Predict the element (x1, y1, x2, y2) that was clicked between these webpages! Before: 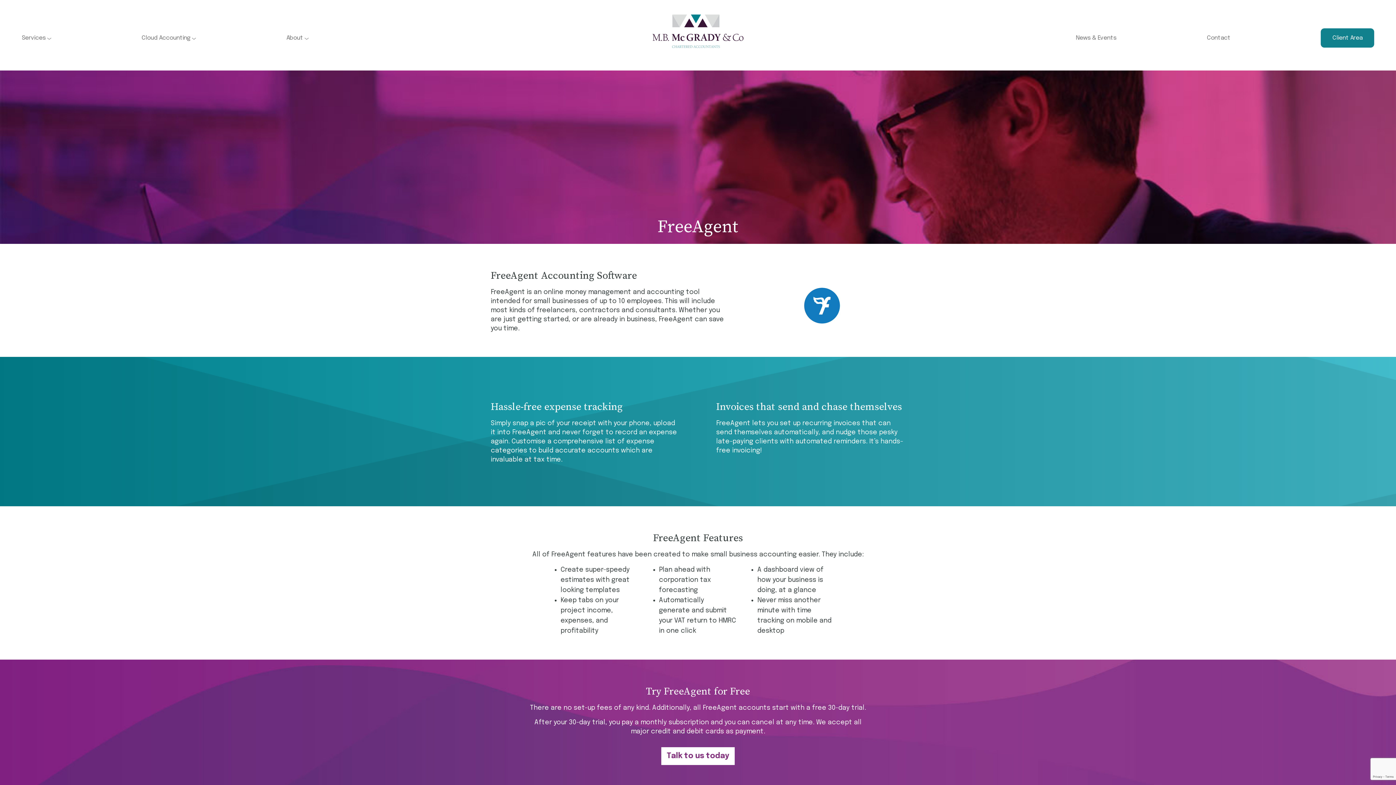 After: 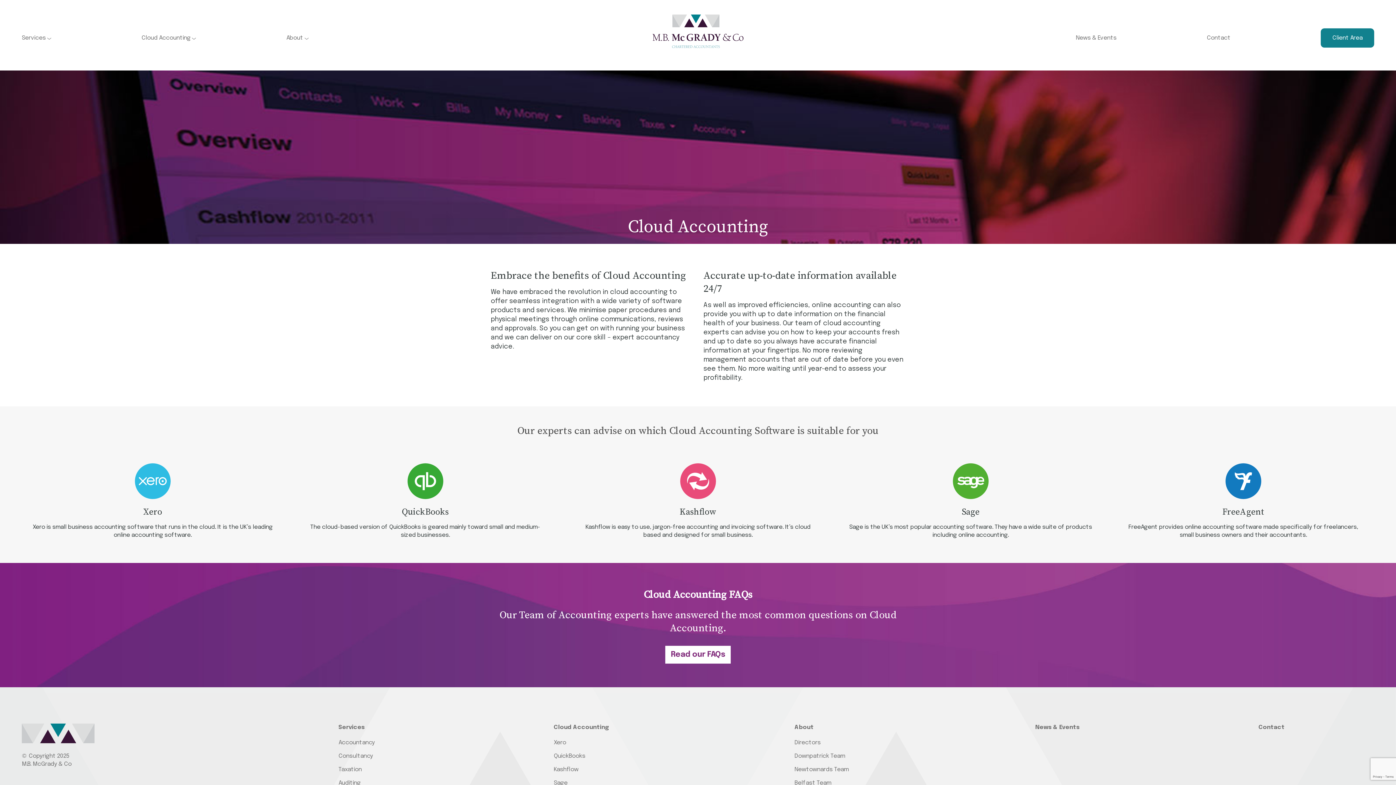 Action: bbox: (141, 34, 196, 48) label: Cloud Accounting 